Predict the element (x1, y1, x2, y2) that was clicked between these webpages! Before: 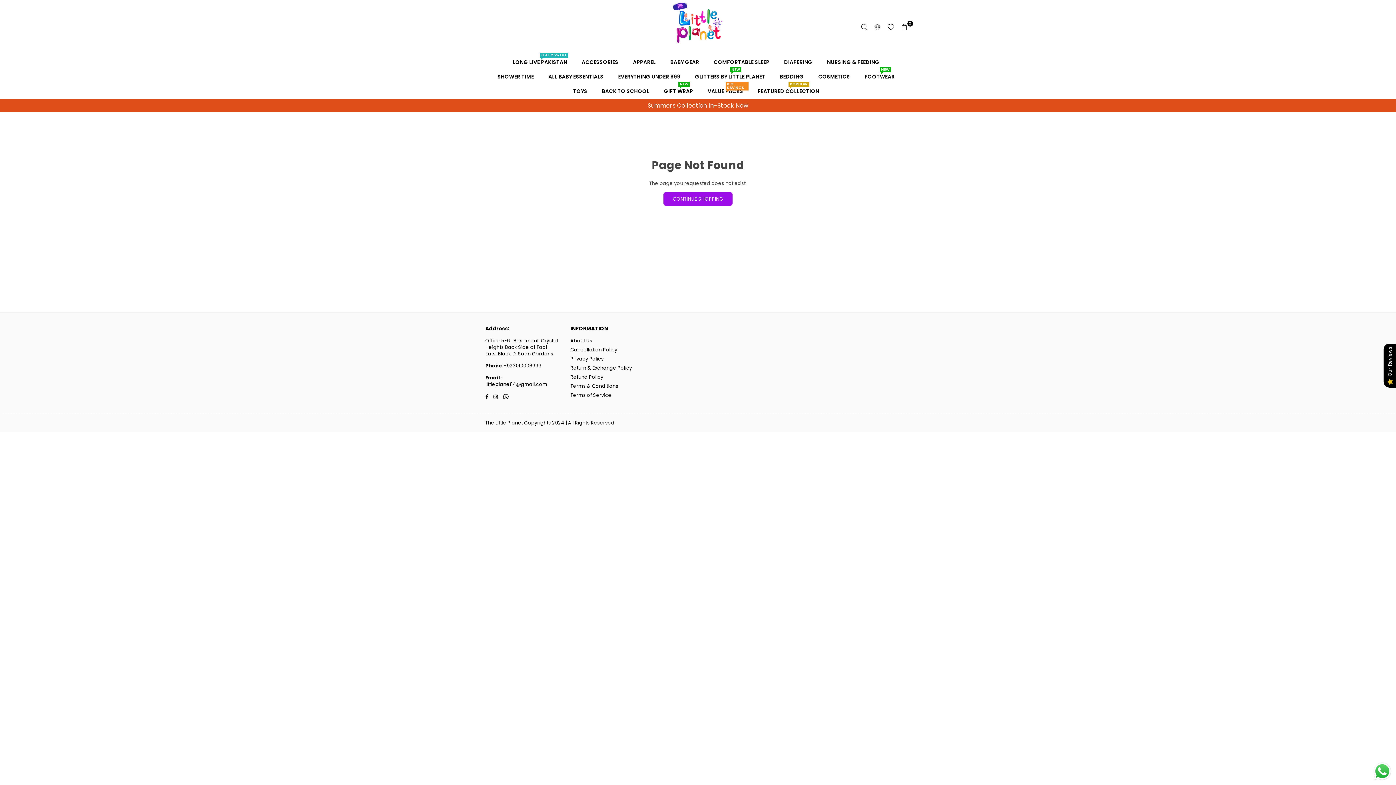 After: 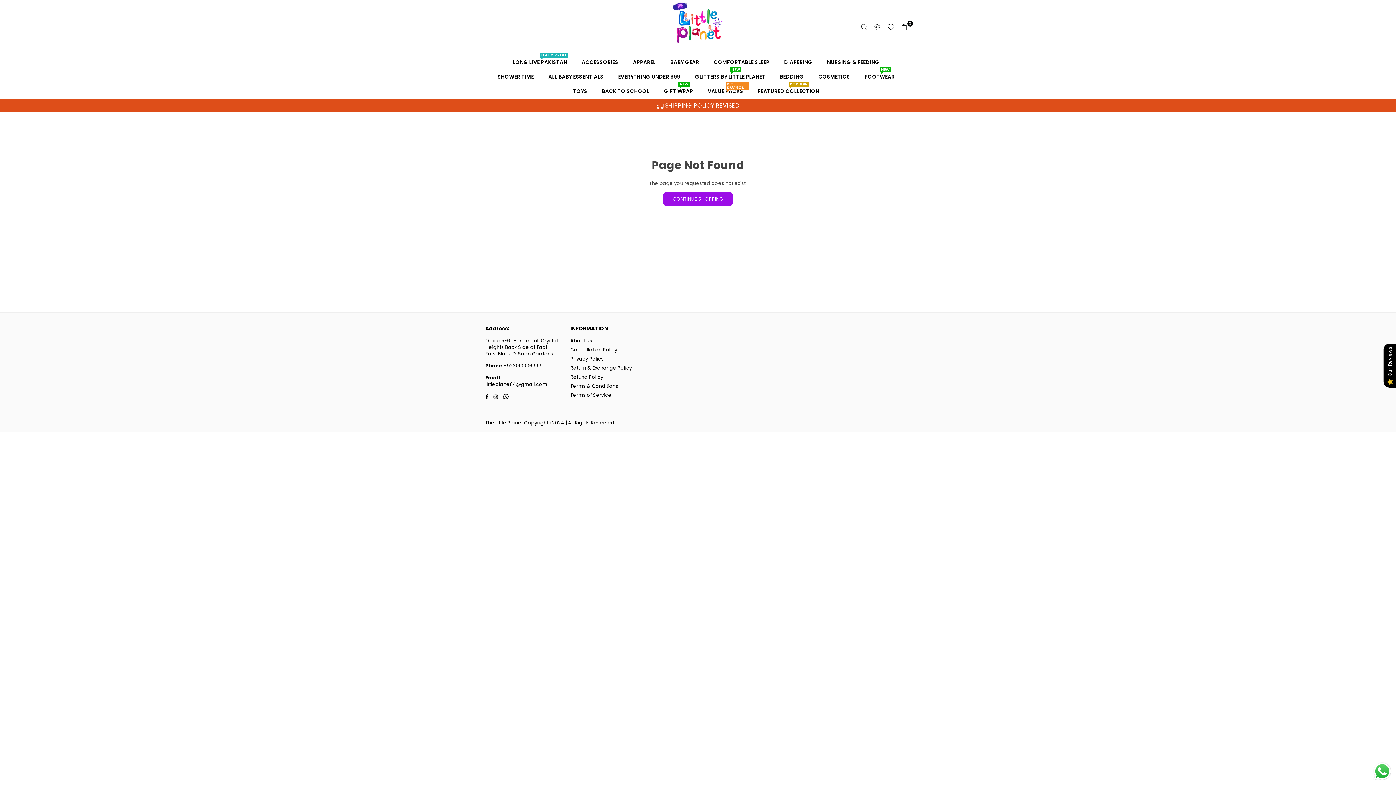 Action: bbox: (884, 21, 897, 32)